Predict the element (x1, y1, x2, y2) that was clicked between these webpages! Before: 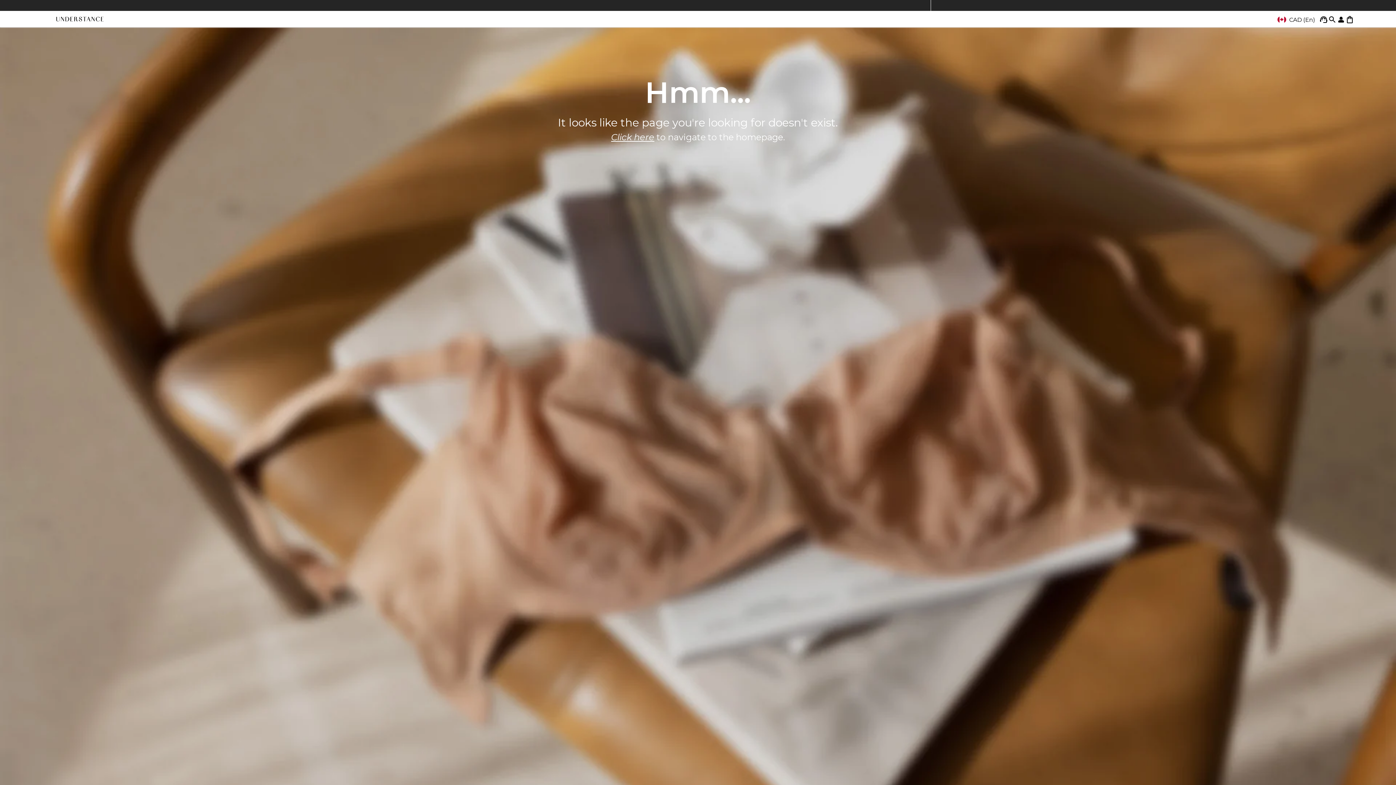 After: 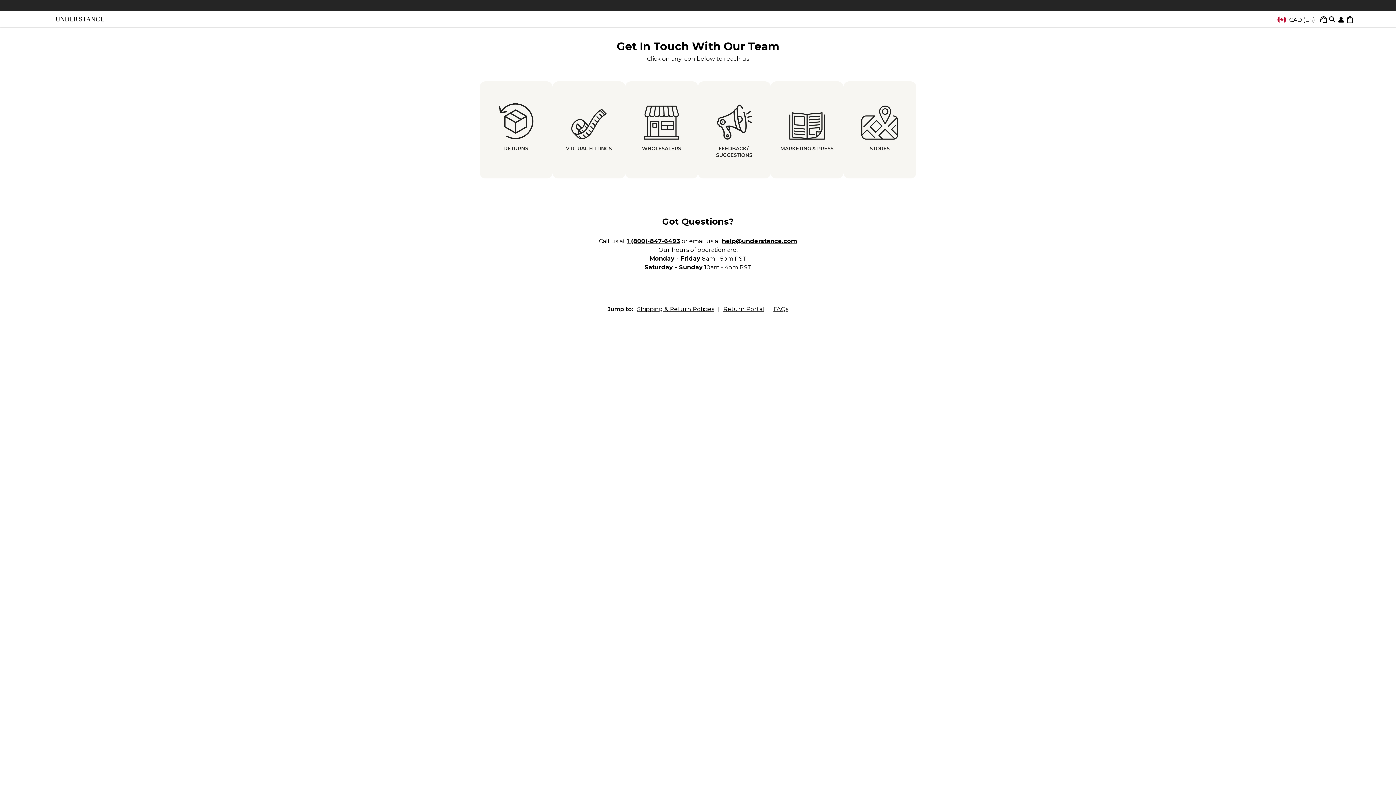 Action: bbox: (1319, 12, 1328, 24)